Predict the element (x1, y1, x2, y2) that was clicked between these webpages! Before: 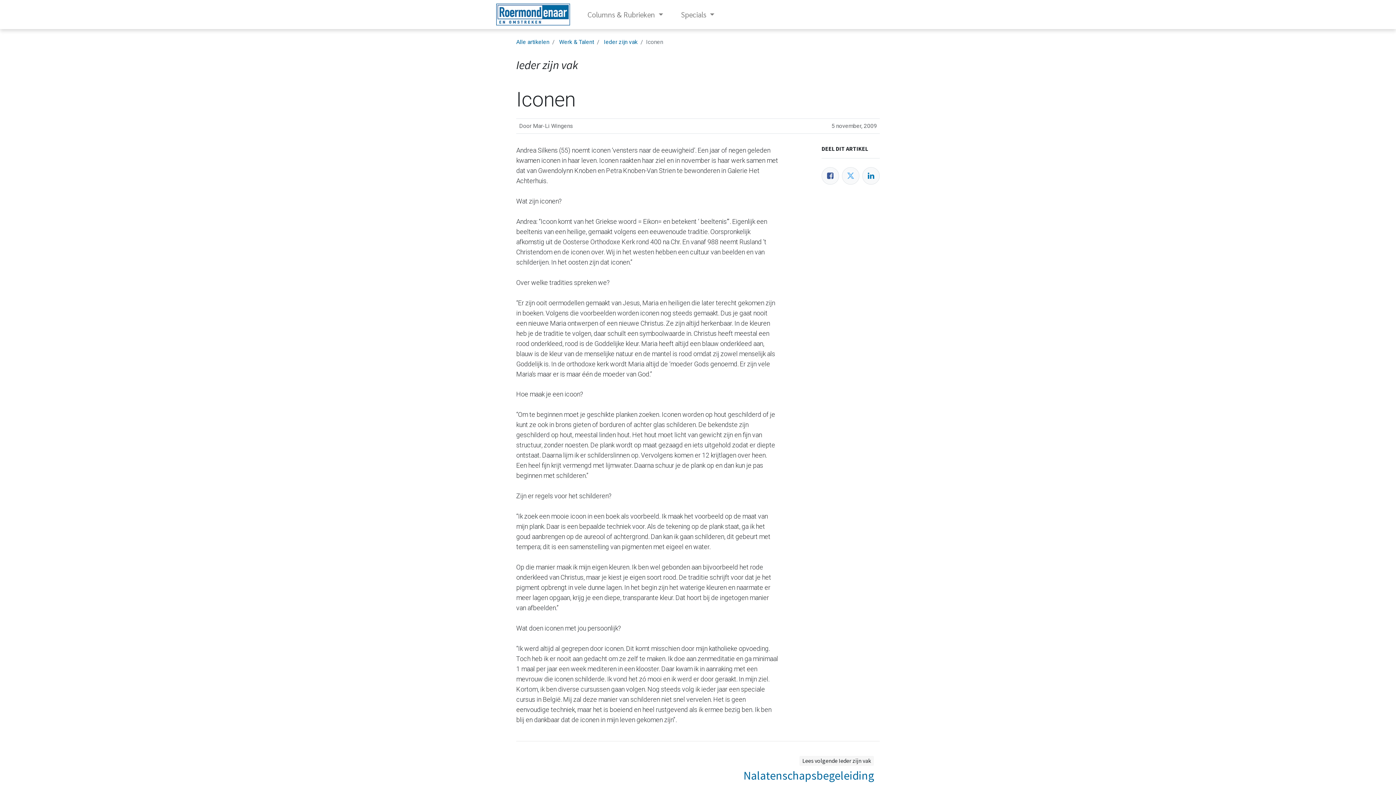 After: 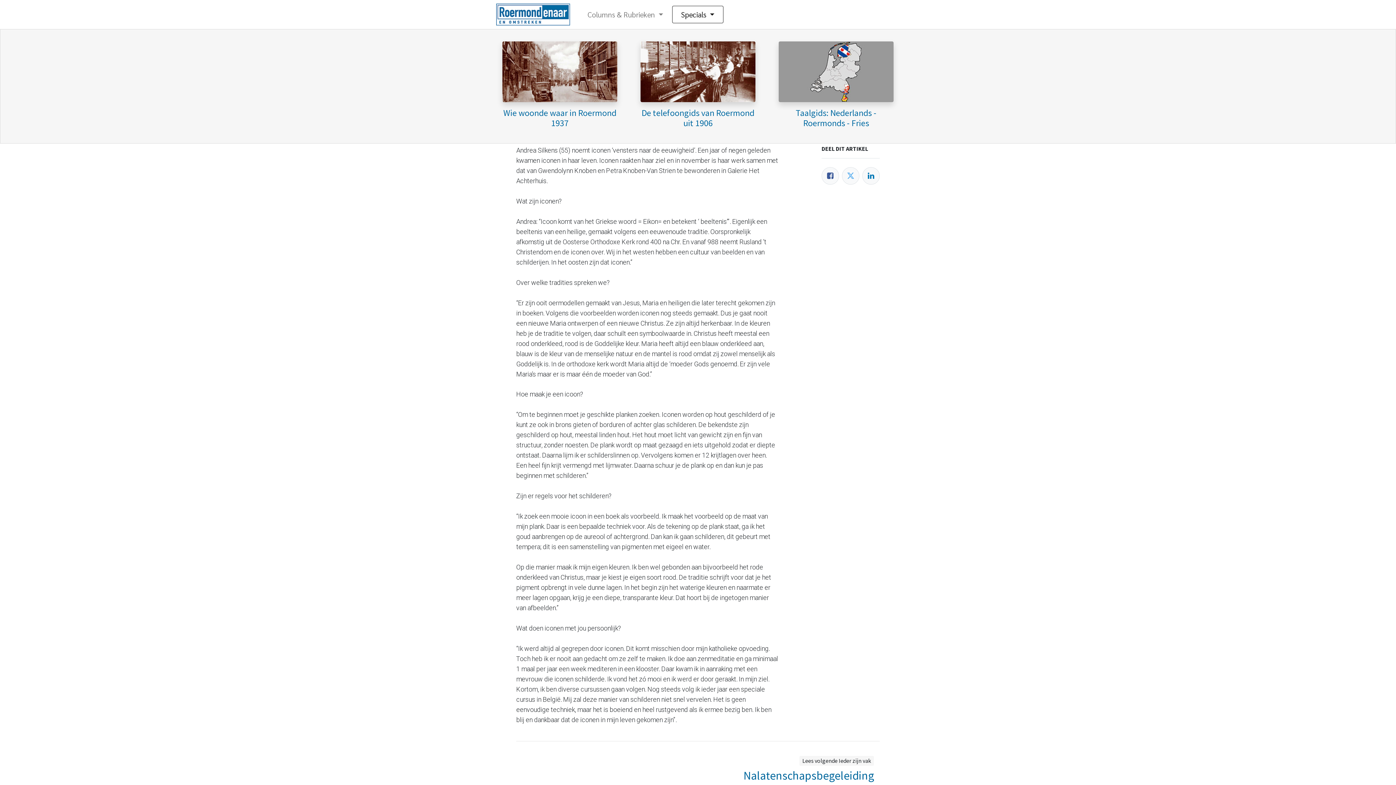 Action: bbox: (672, 5, 723, 23) label: Specials 